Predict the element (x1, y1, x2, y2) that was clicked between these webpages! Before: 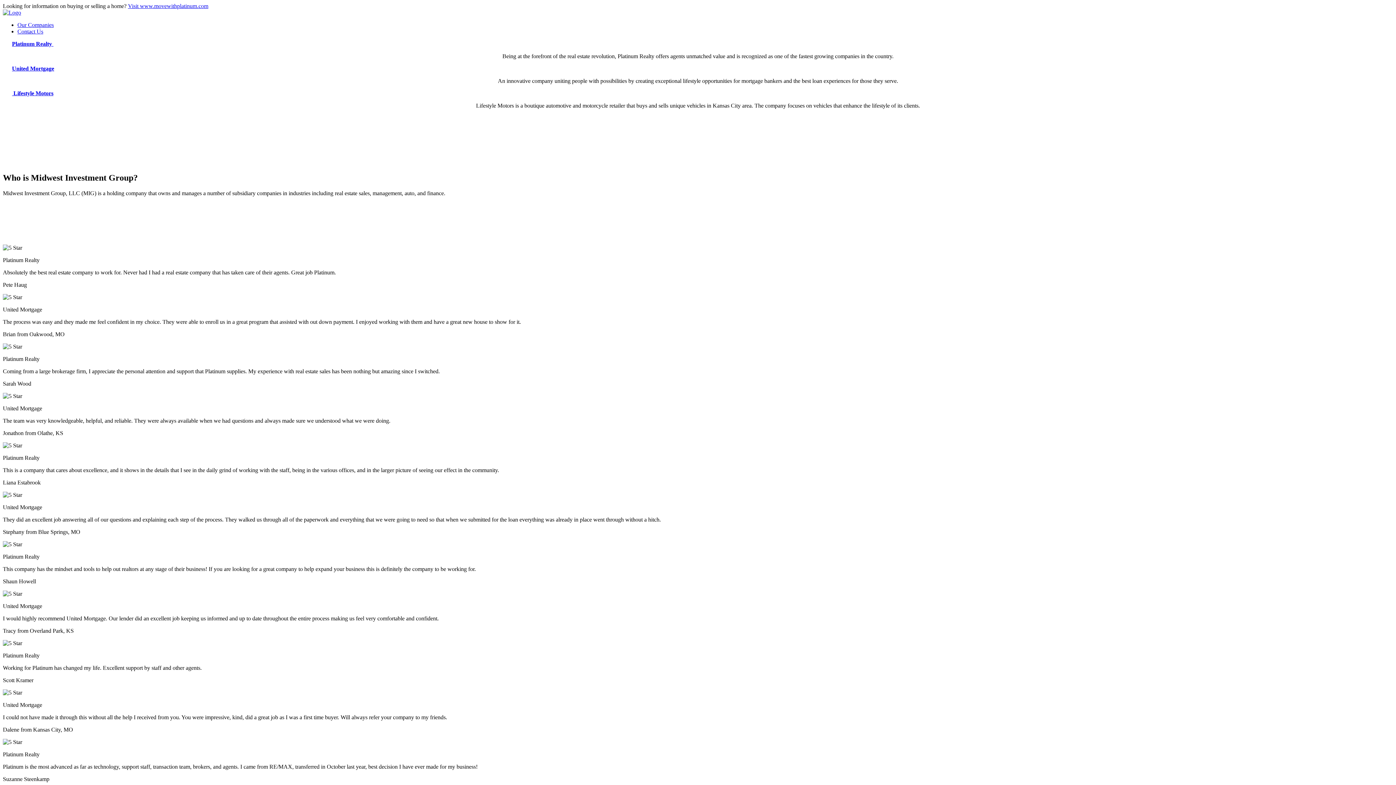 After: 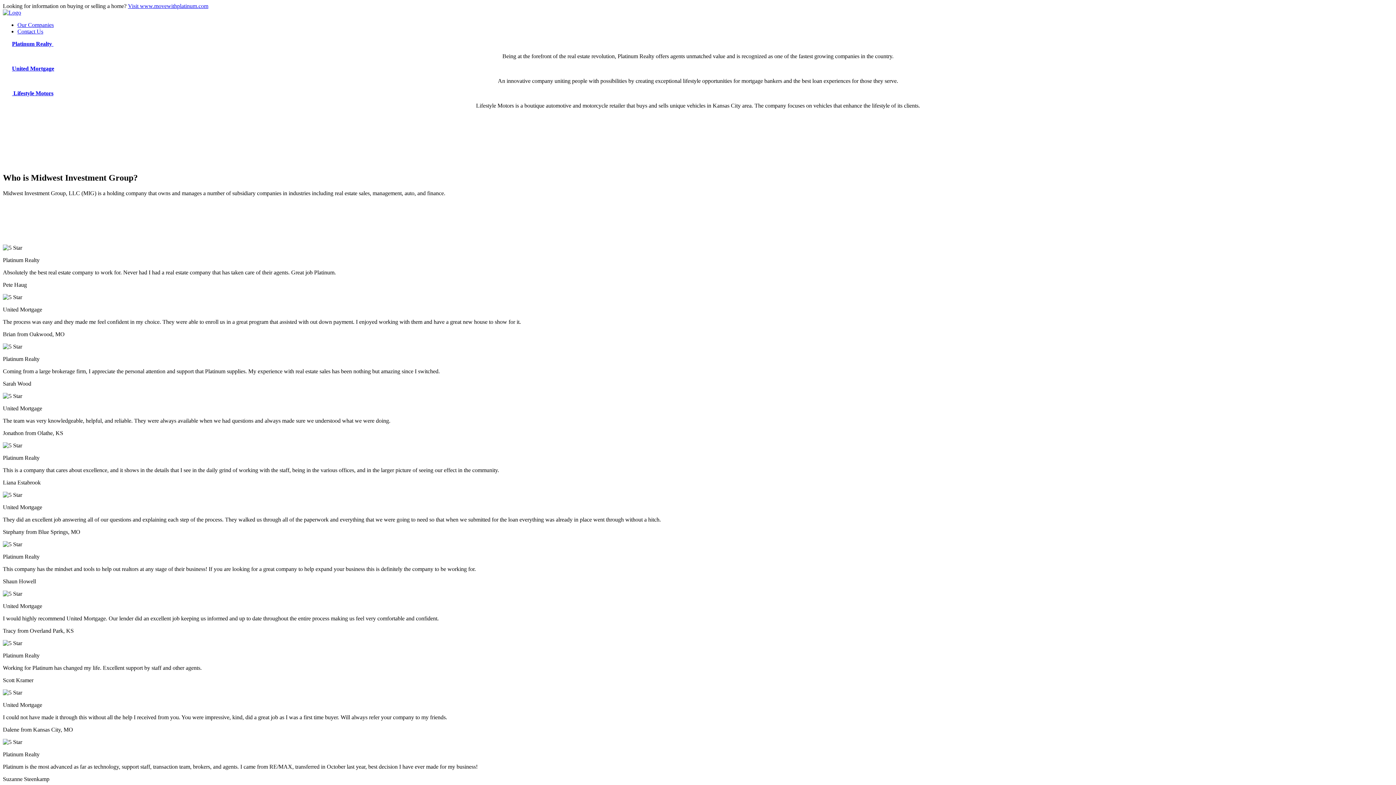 Action: bbox: (128, 2, 208, 9) label: Visit www.movewithplatinum.com